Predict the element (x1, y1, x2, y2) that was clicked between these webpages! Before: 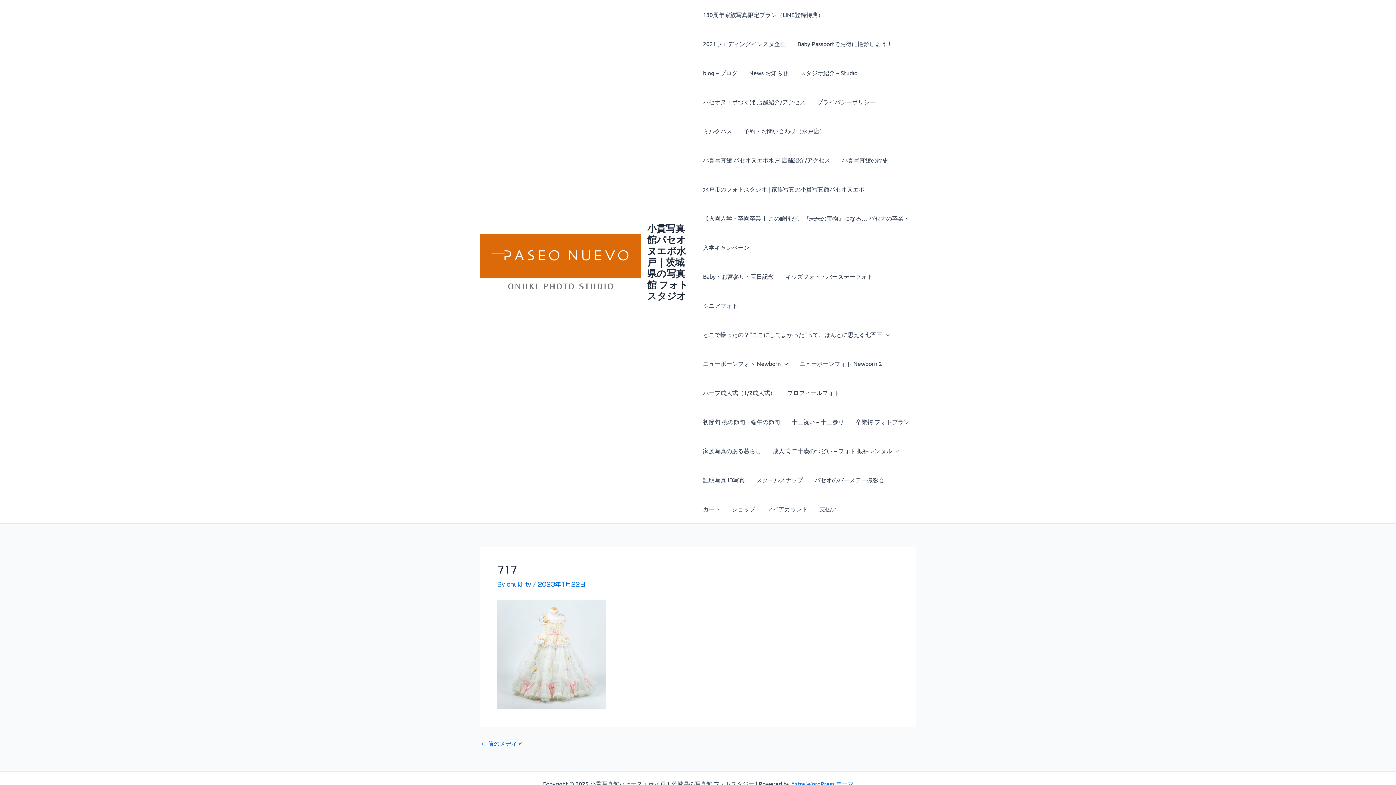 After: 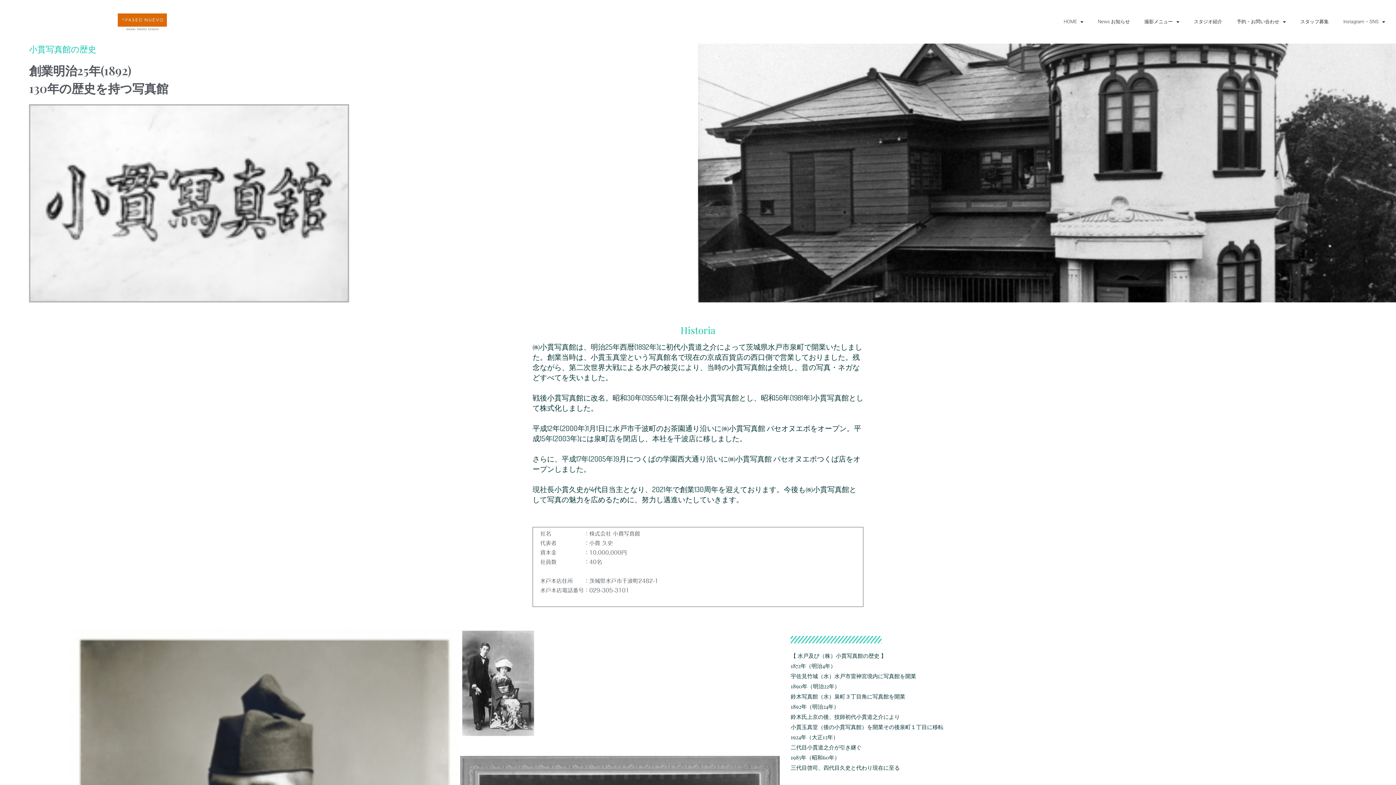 Action: bbox: (836, 145, 894, 174) label: 小貫写真館の歴史